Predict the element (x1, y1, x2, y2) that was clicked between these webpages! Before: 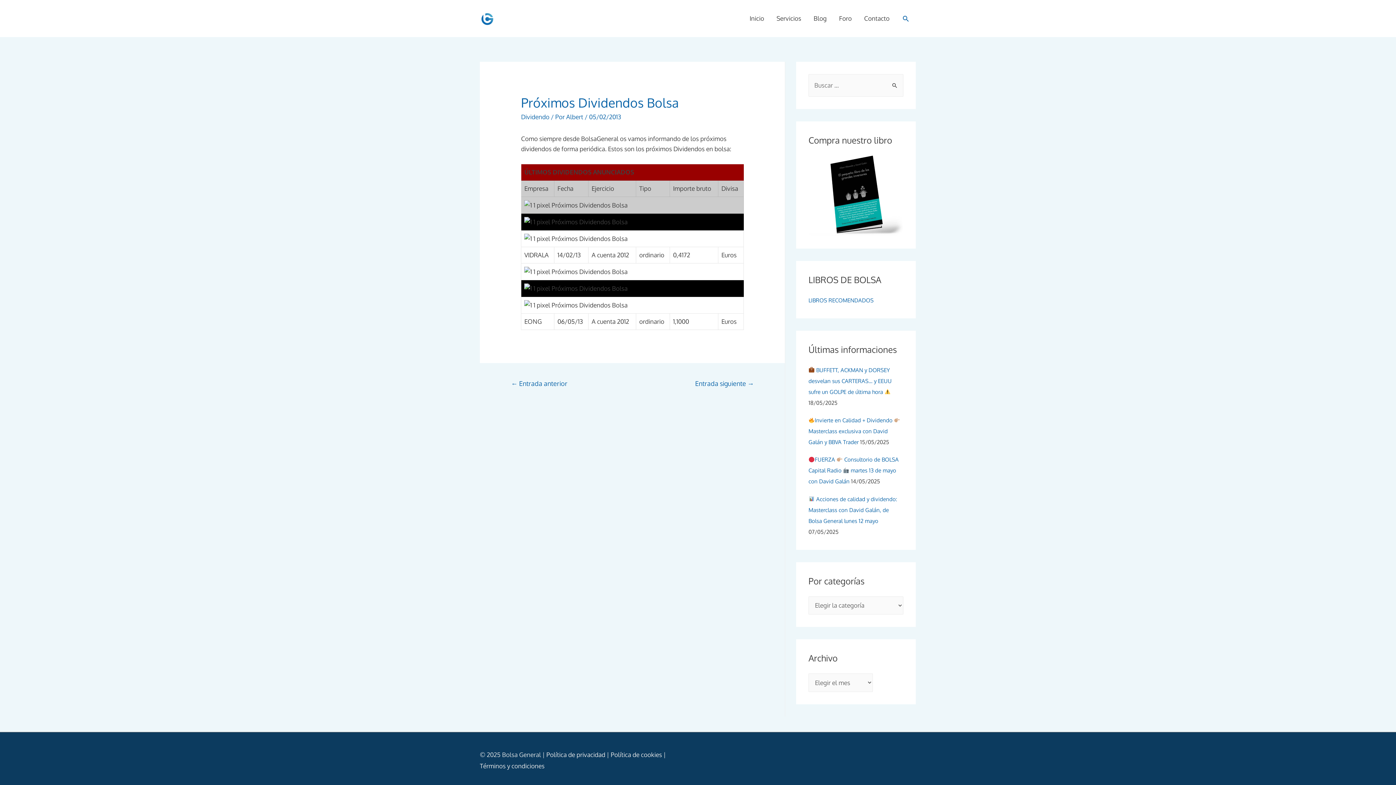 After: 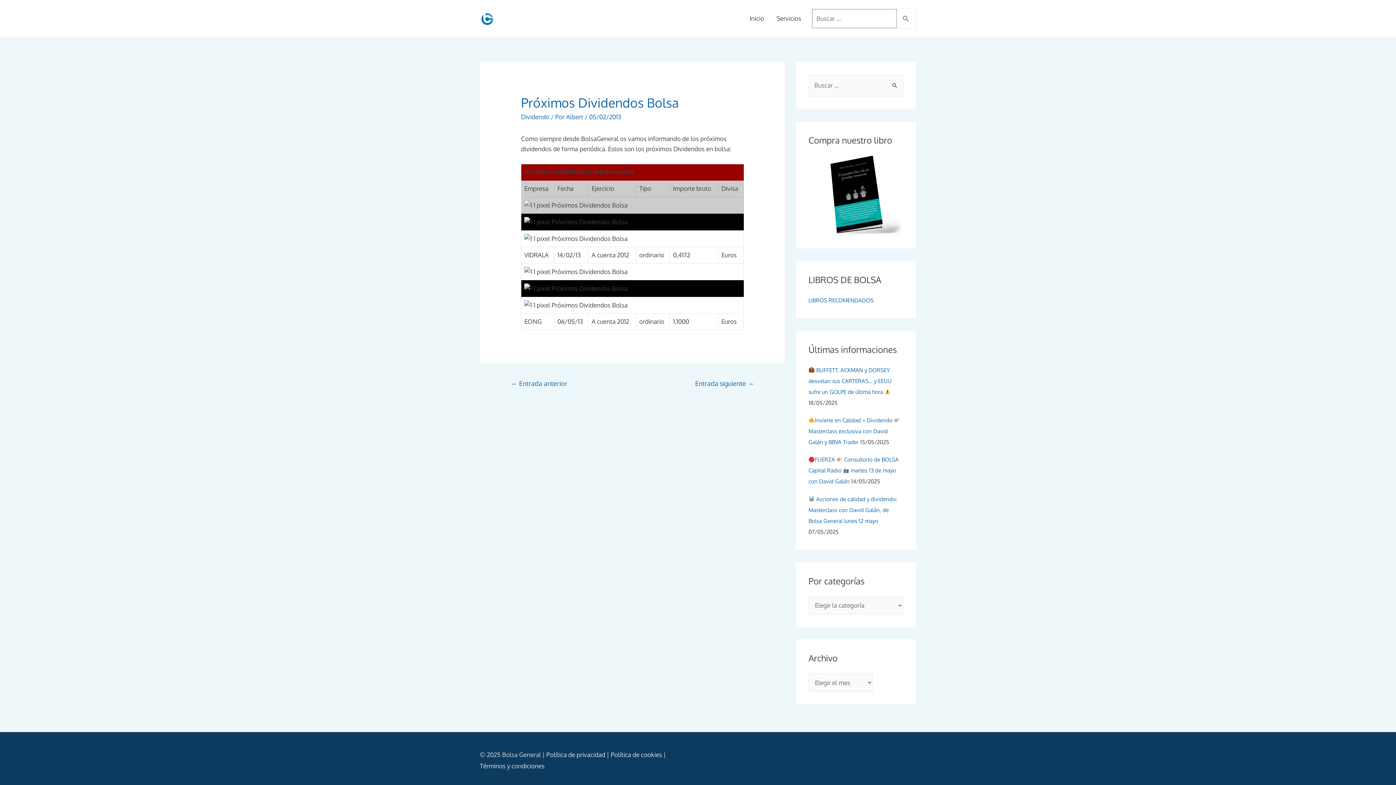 Action: bbox: (902, 14, 910, 22) label: Enlace del icono de búsqueda